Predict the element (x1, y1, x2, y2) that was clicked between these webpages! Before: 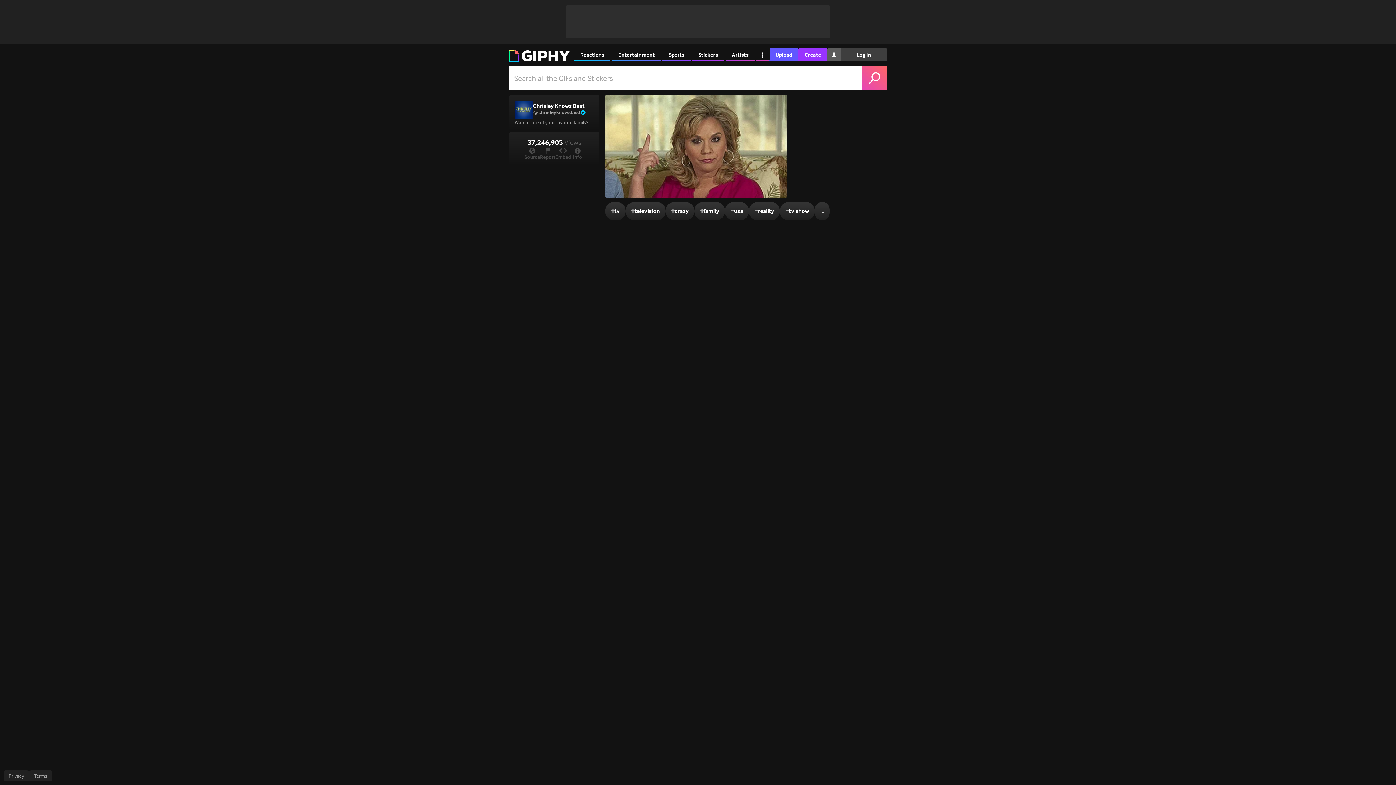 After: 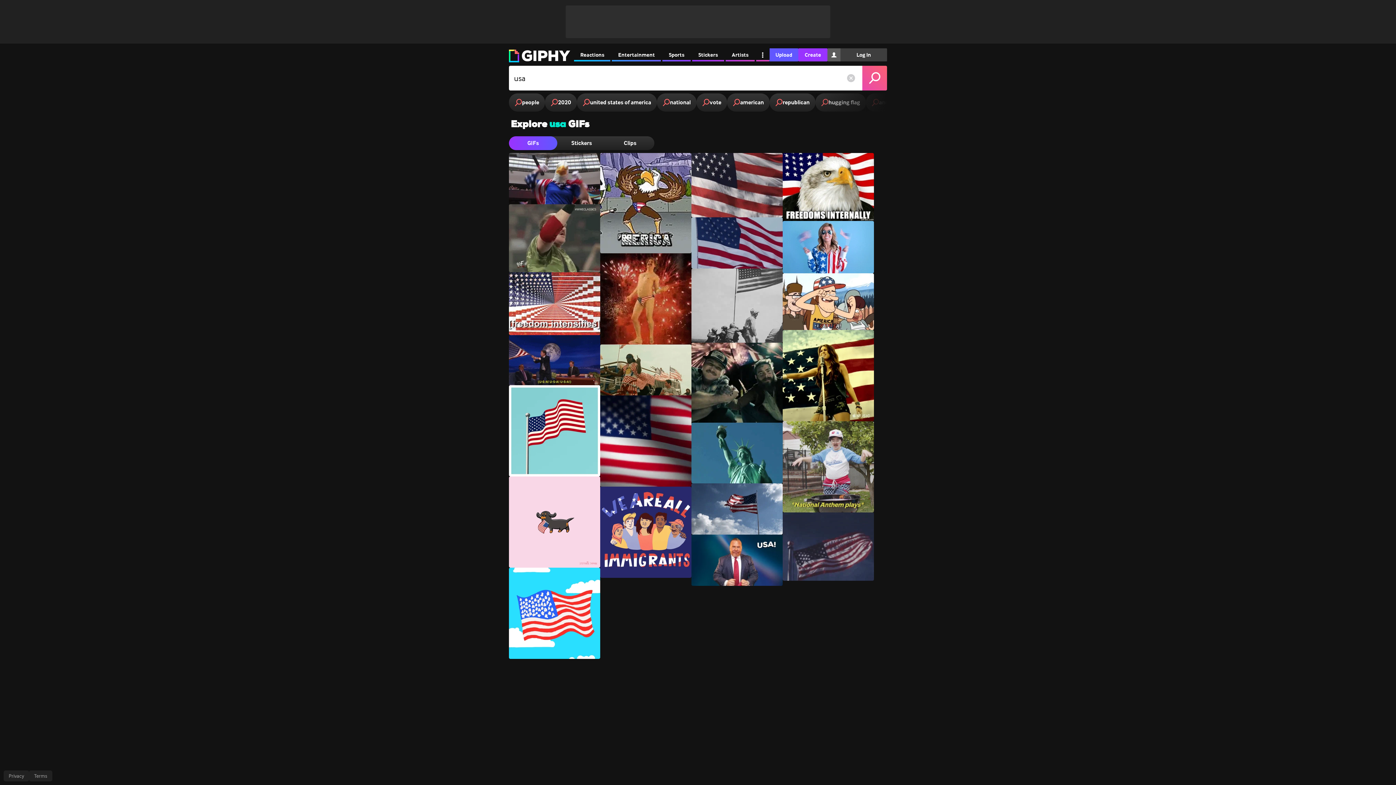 Action: label: #
usa bbox: (725, 202, 749, 220)